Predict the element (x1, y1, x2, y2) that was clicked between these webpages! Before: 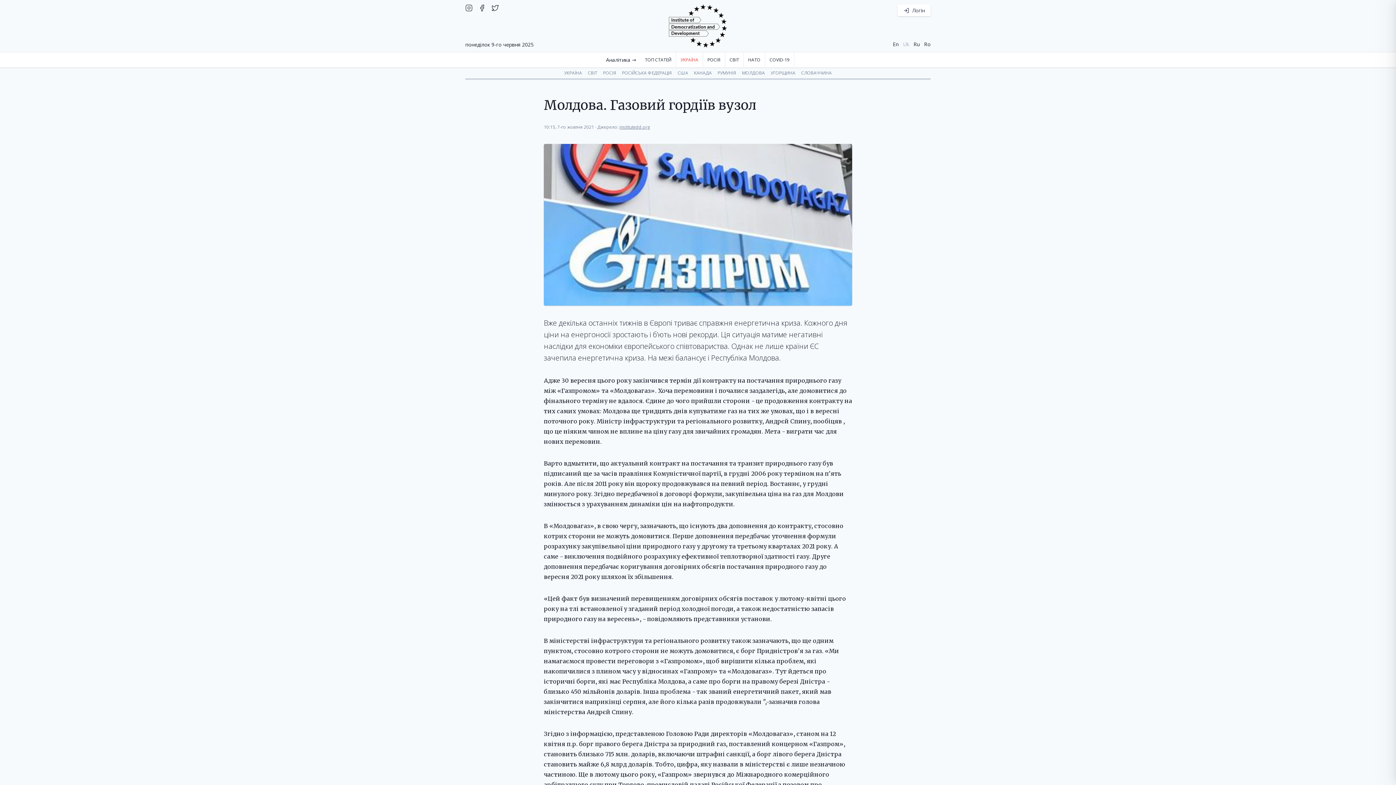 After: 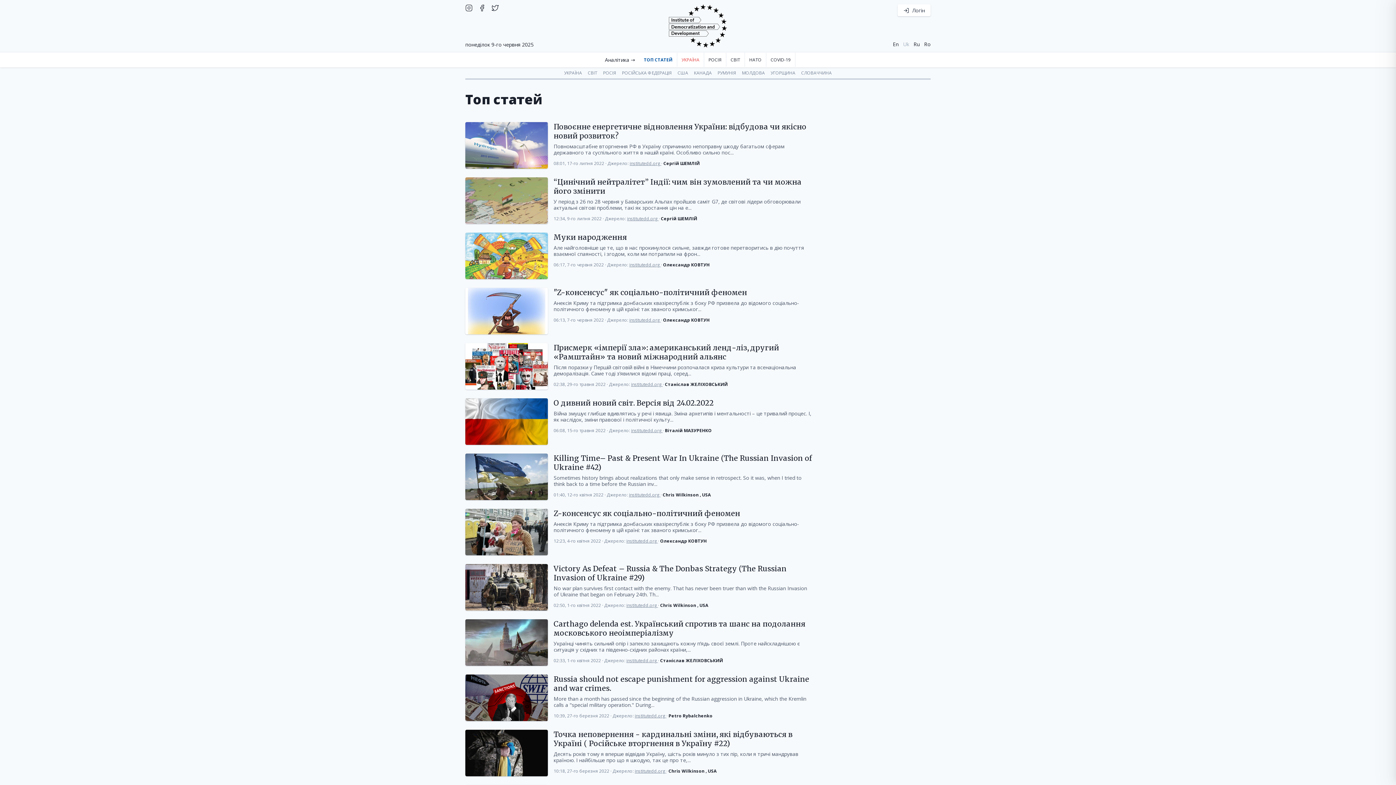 Action: label: ТОП СТАТЕЙ bbox: (640, 52, 676, 66)